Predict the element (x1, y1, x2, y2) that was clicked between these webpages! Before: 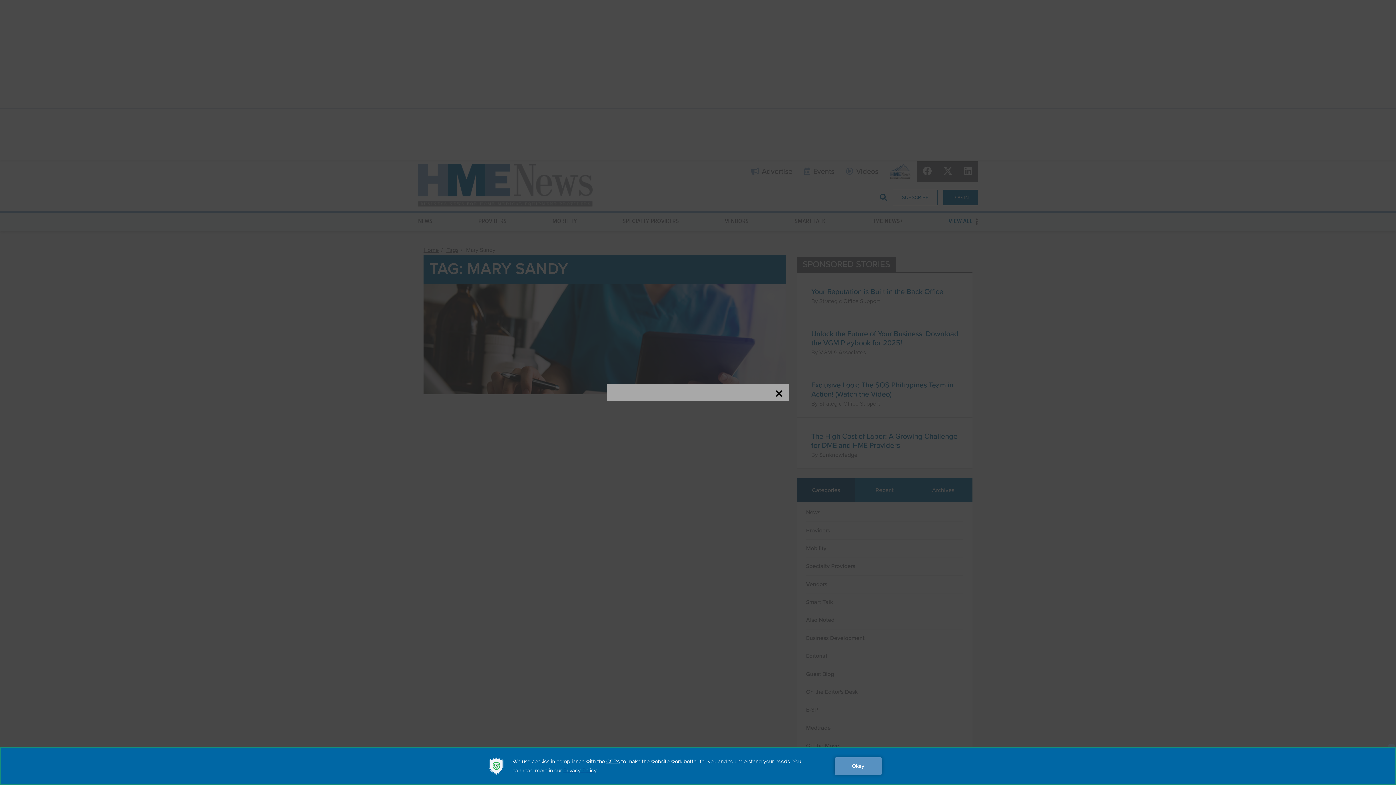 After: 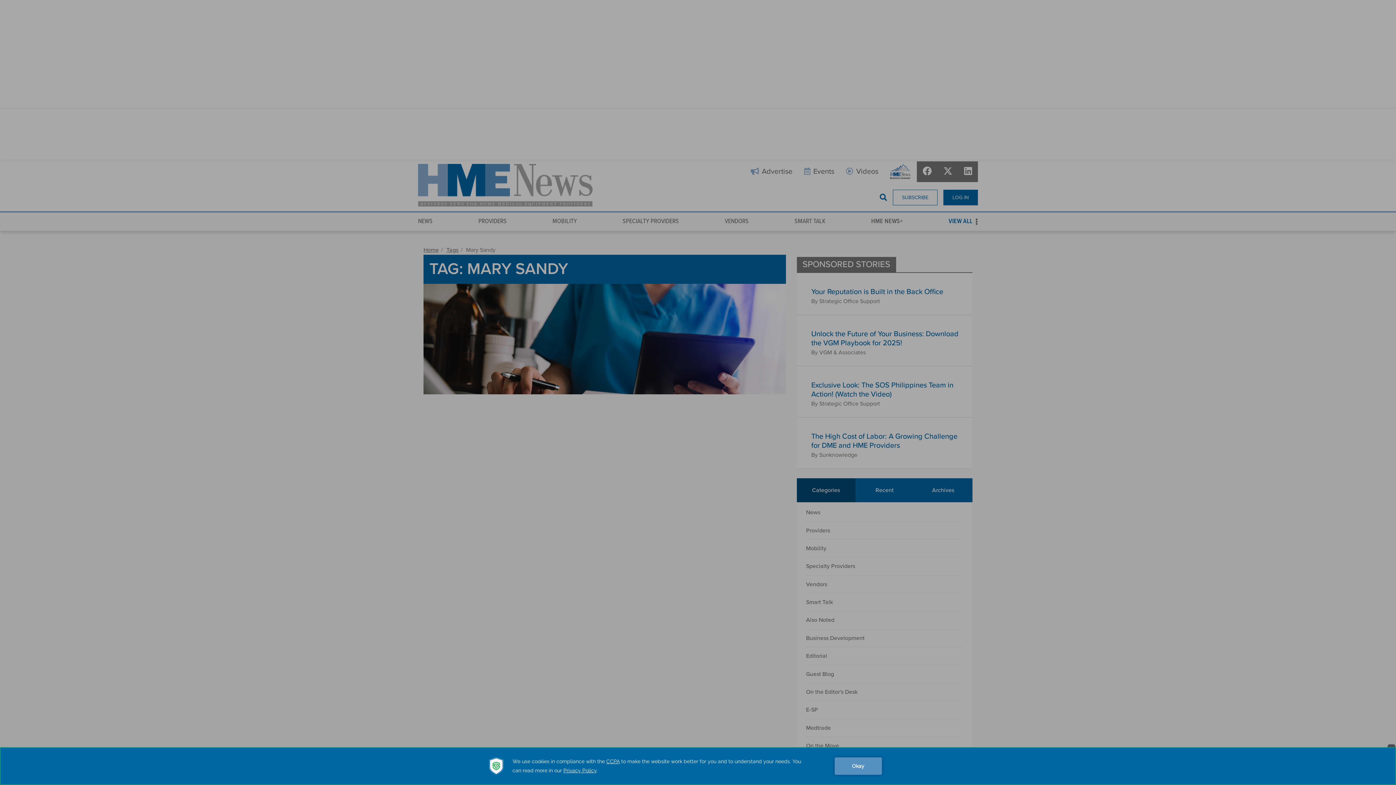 Action: bbox: (774, 389, 783, 398)